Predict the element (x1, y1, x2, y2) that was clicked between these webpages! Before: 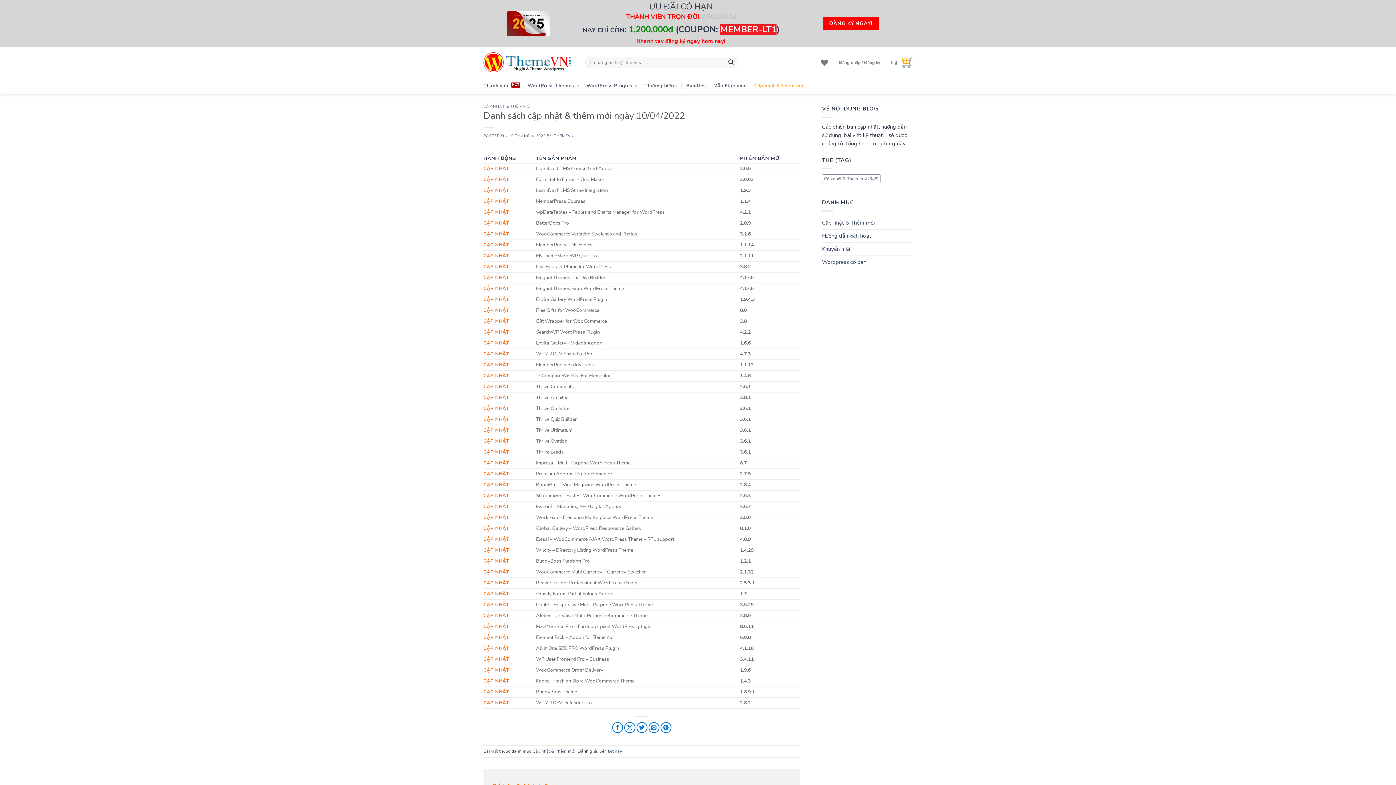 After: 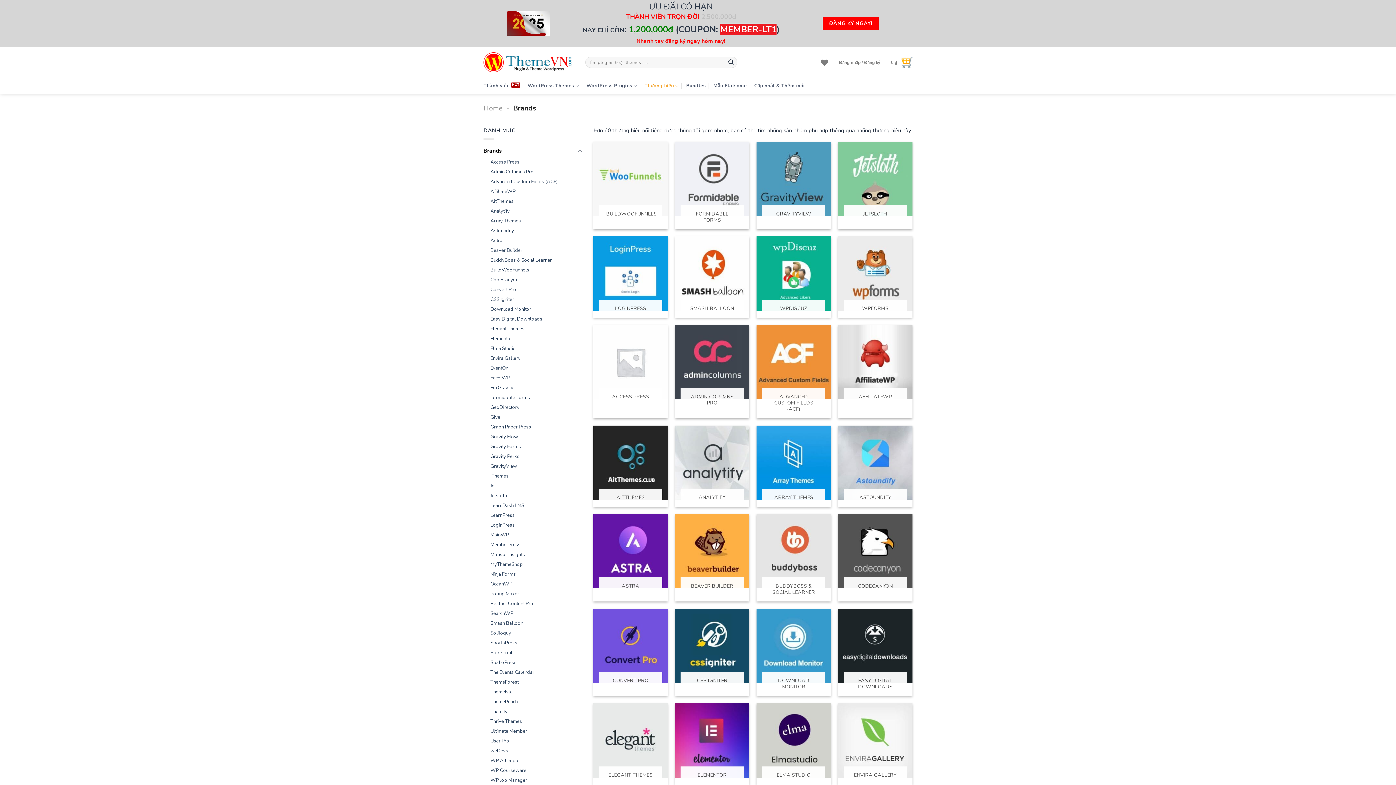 Action: label: Thương hiệu bbox: (644, 78, 678, 92)